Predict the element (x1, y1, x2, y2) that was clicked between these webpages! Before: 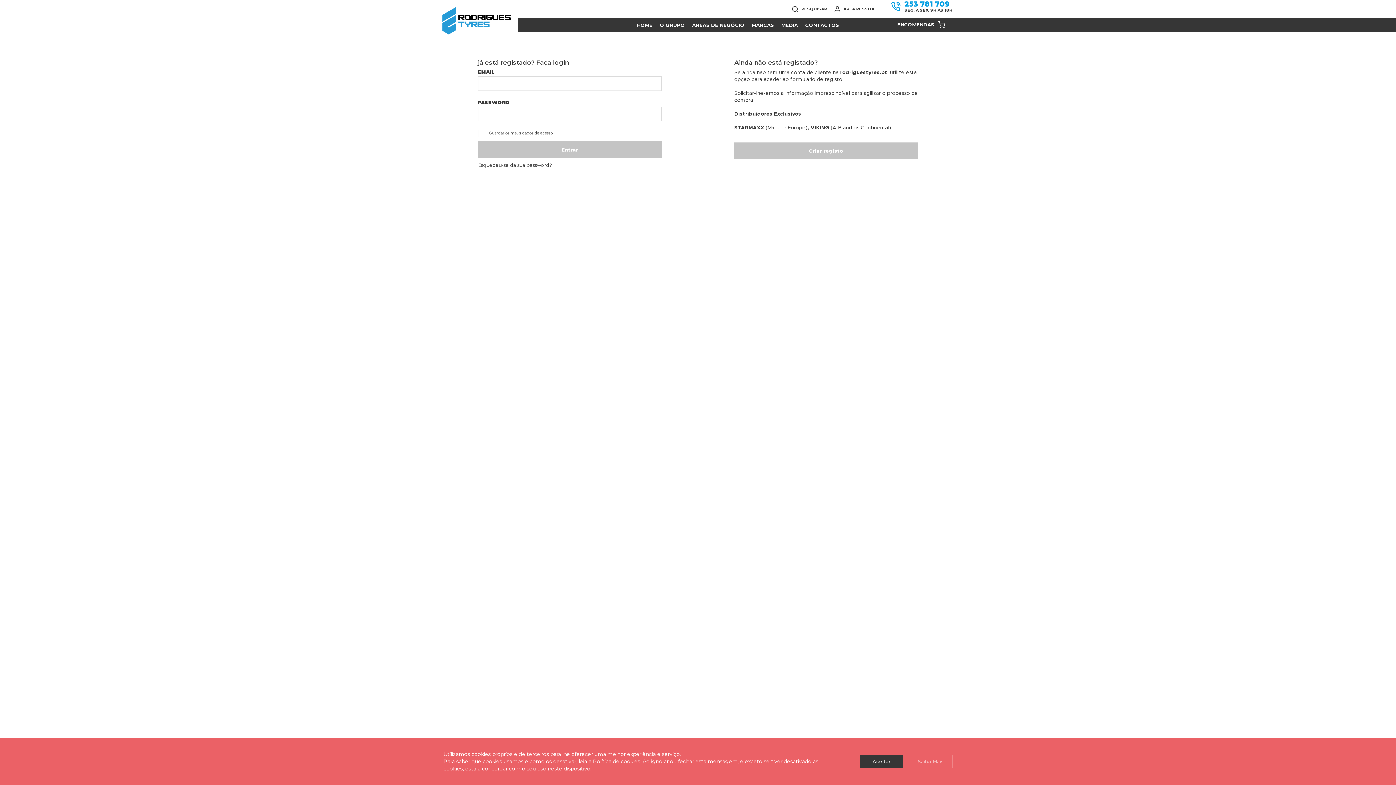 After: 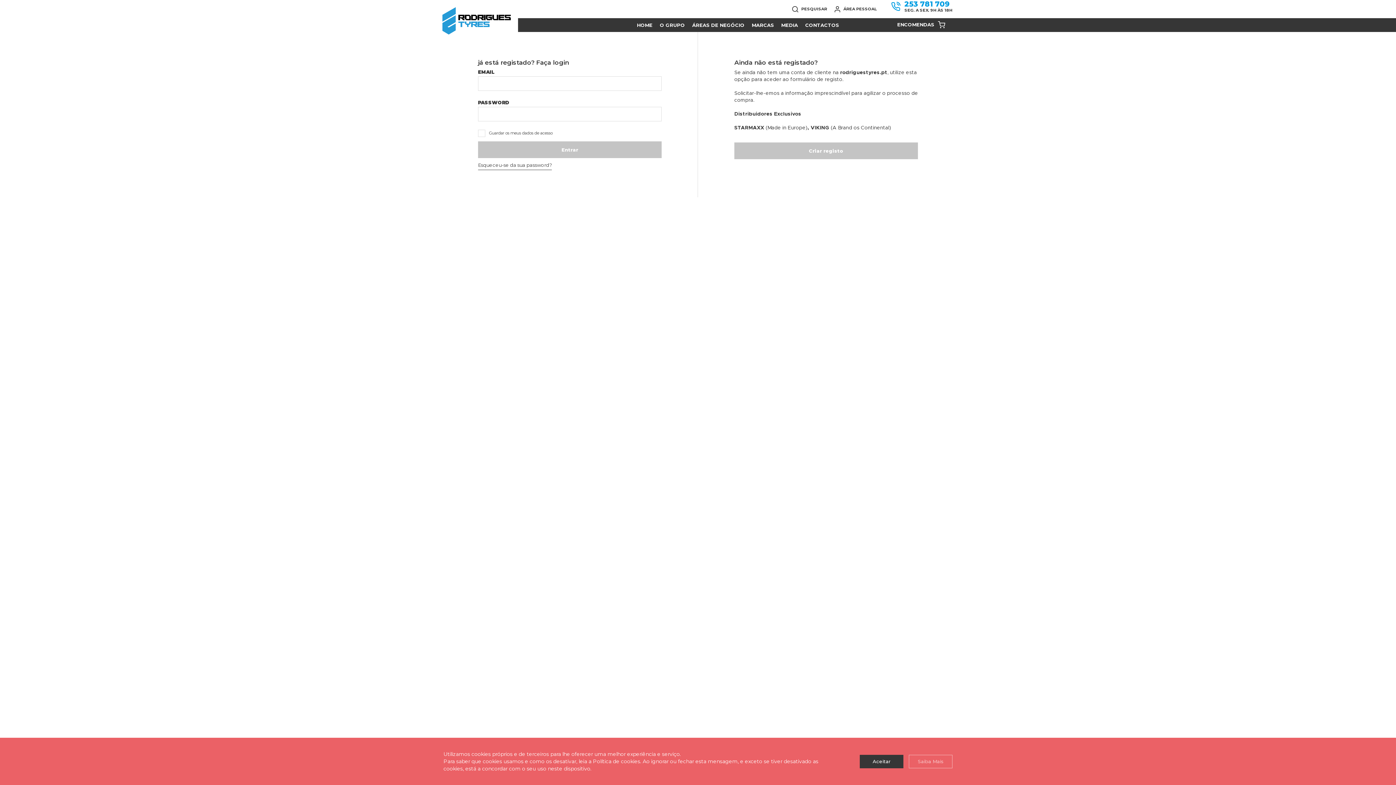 Action: bbox: (904, 0, 950, 8) label: 253 781 709